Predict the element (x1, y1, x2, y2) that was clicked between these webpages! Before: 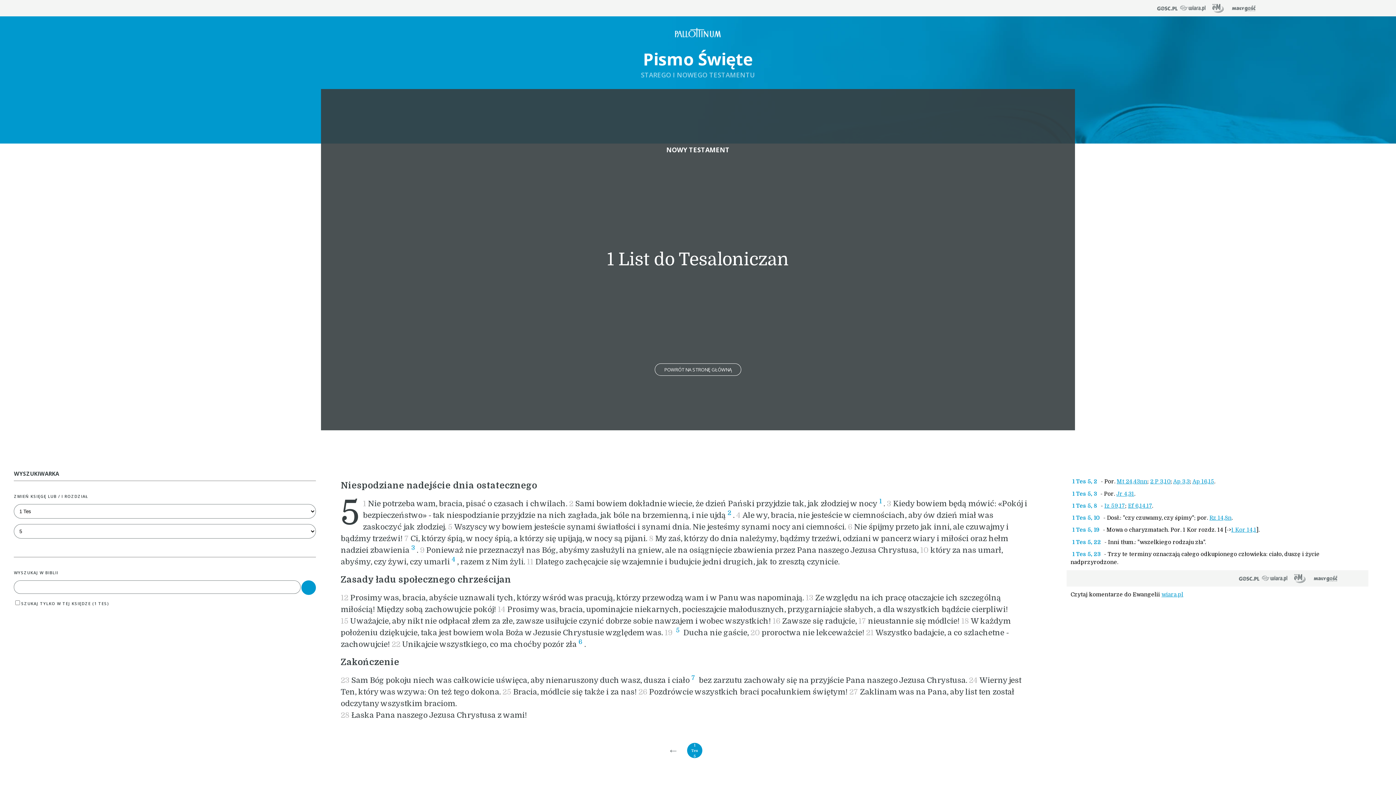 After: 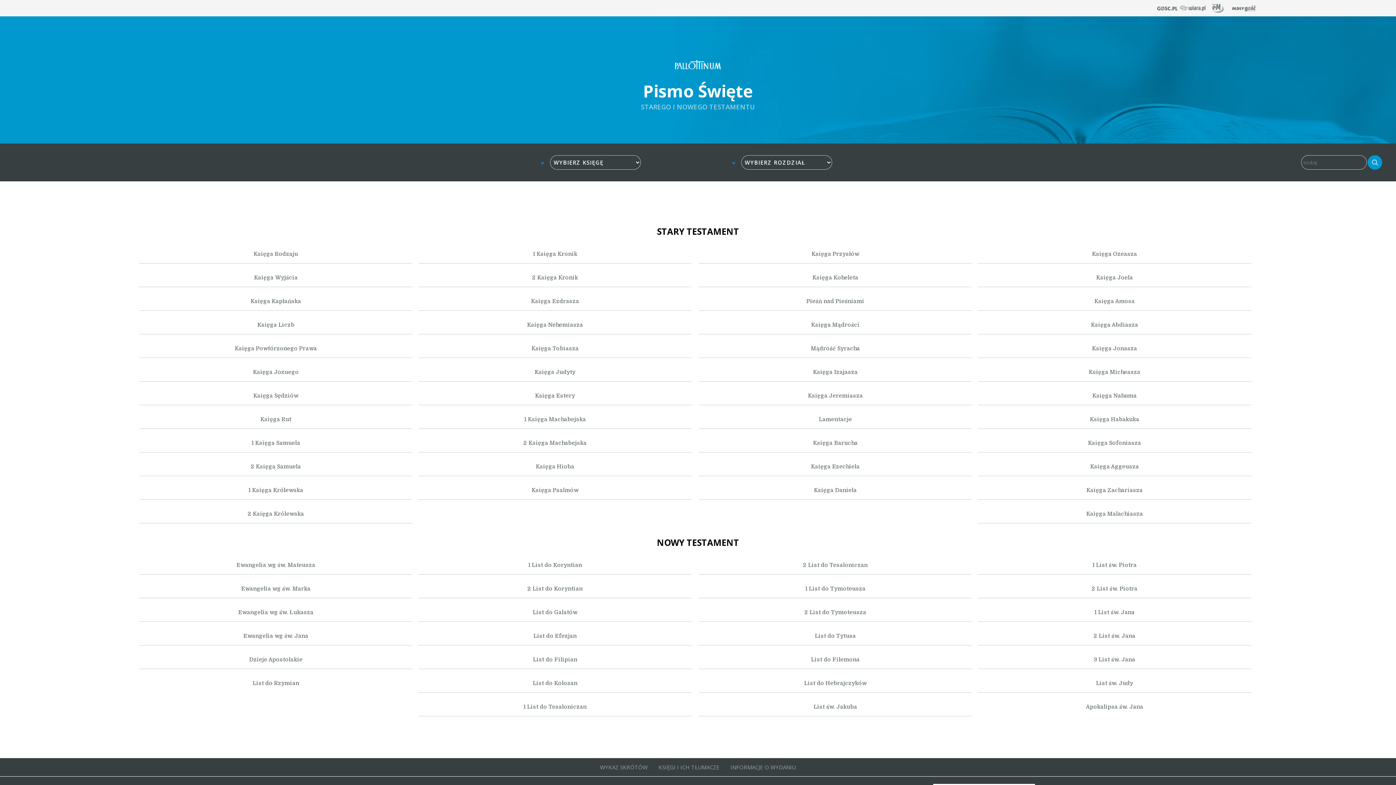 Action: bbox: (0, 28, 1396, 47)